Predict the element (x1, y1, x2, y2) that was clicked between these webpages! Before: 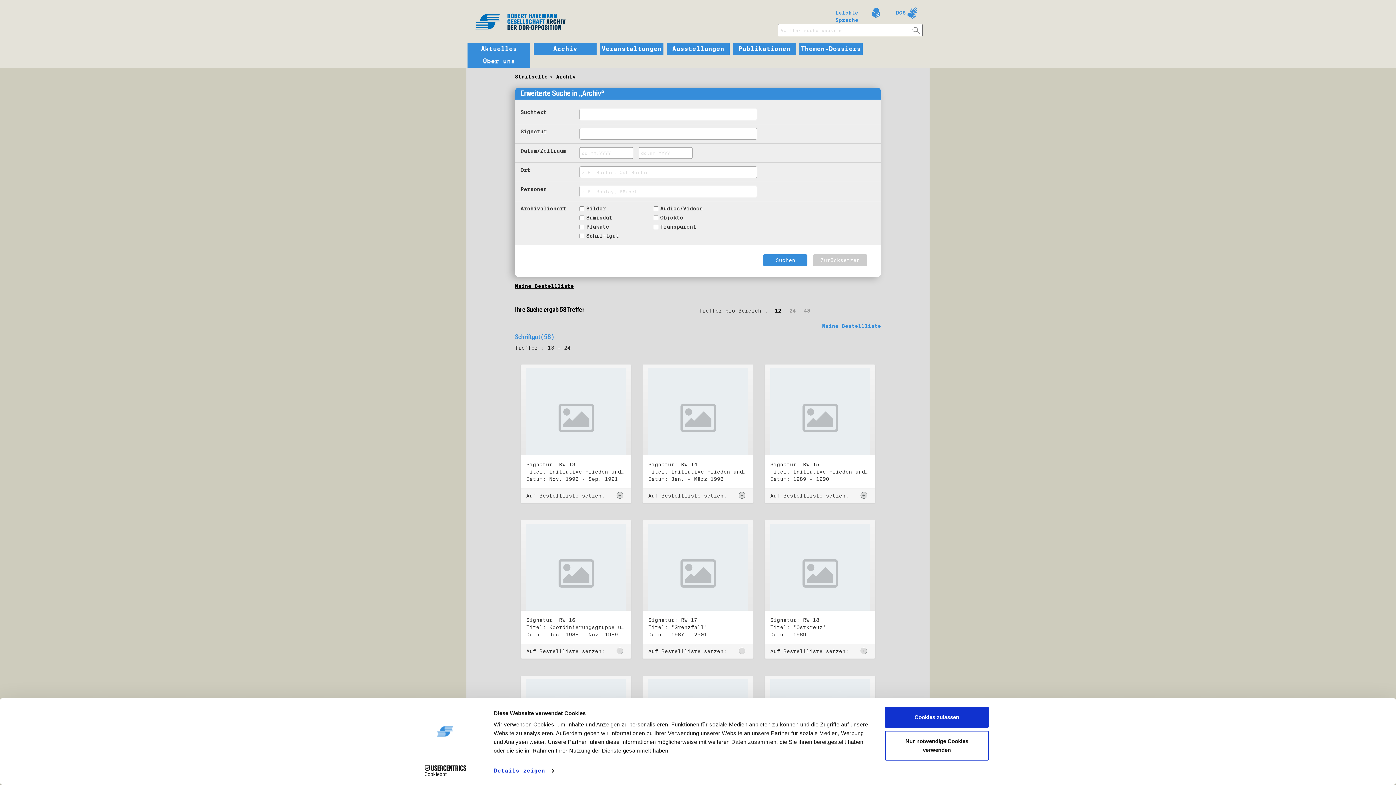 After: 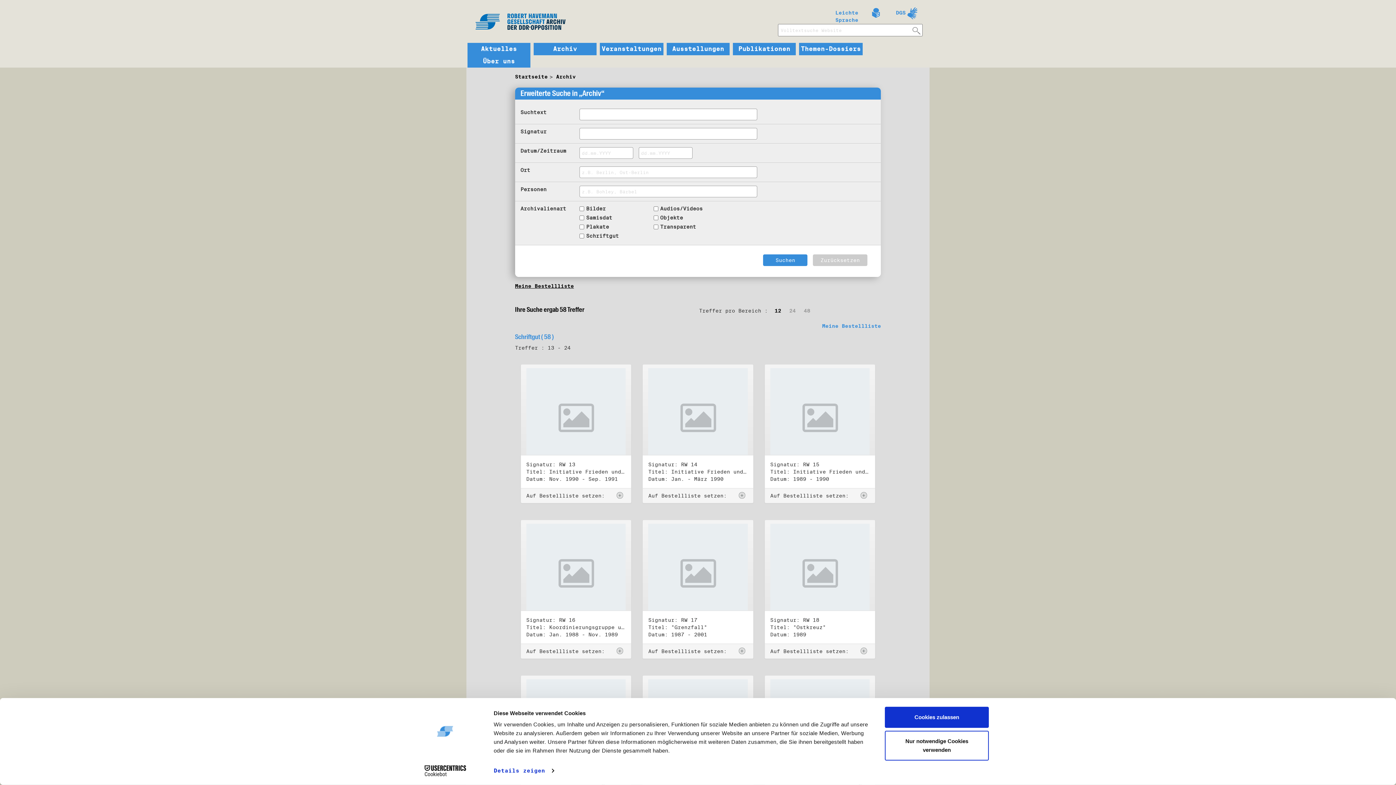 Action: label: Cookiebot - opens in a new window bbox: (413, 765, 477, 776)